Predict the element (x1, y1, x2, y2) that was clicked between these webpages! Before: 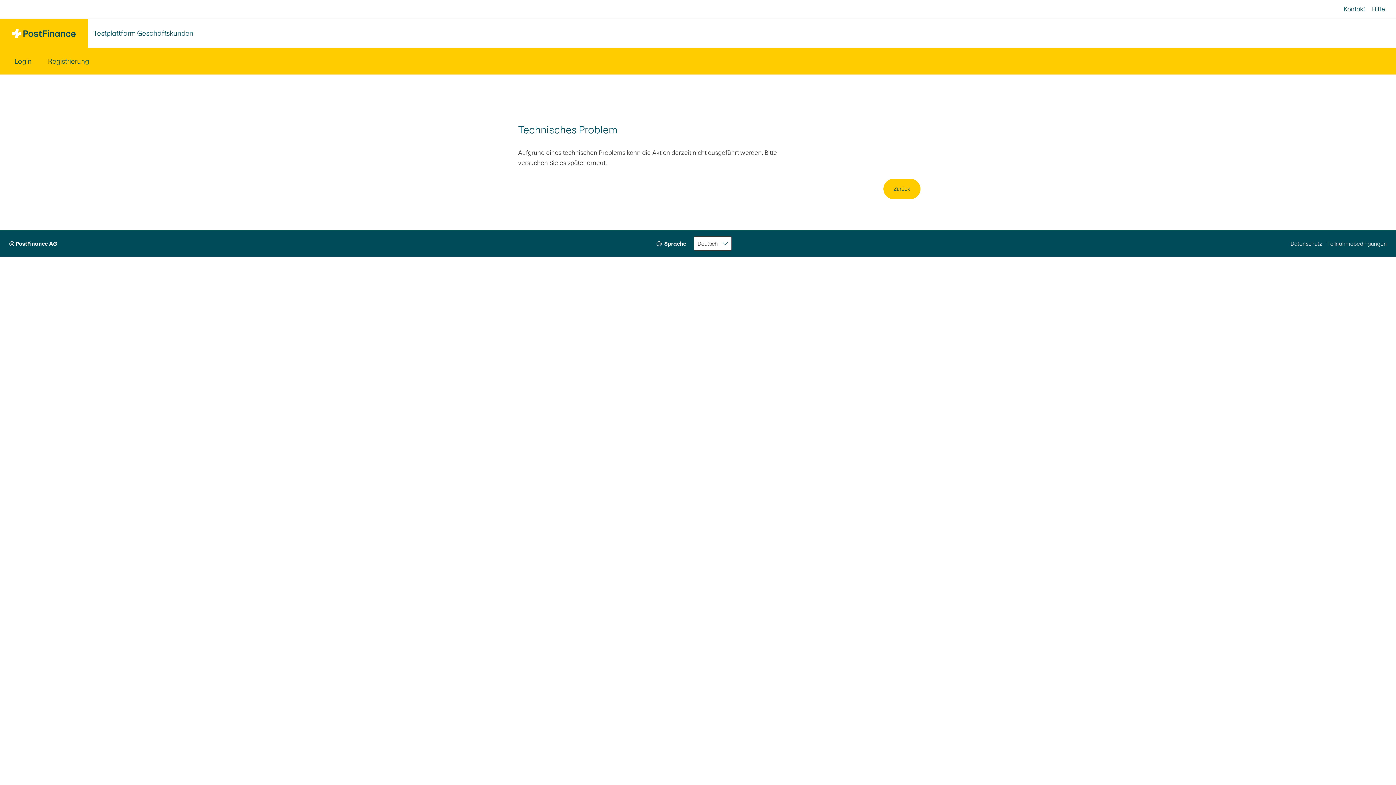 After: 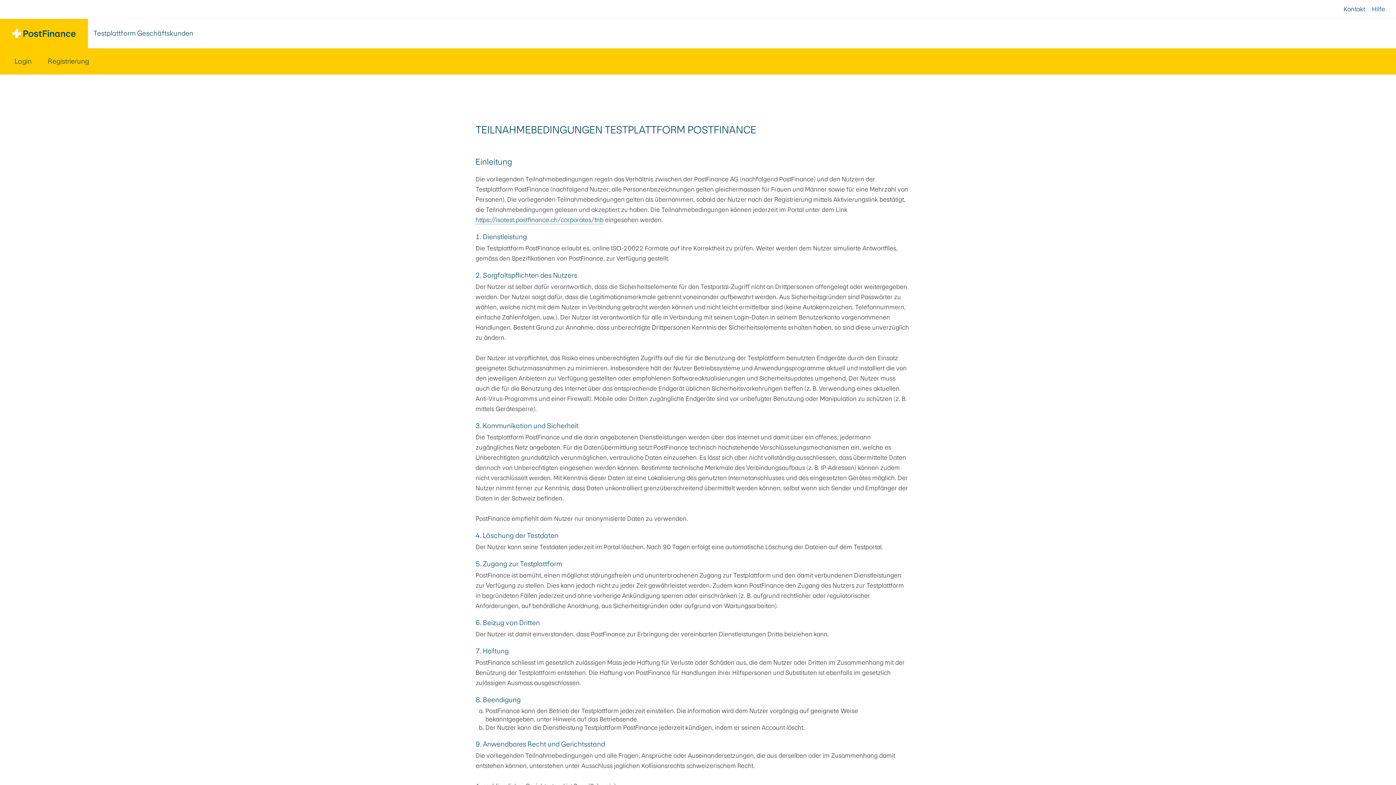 Action: bbox: (1327, 230, 1387, 257) label: Teilnahmebedingungen